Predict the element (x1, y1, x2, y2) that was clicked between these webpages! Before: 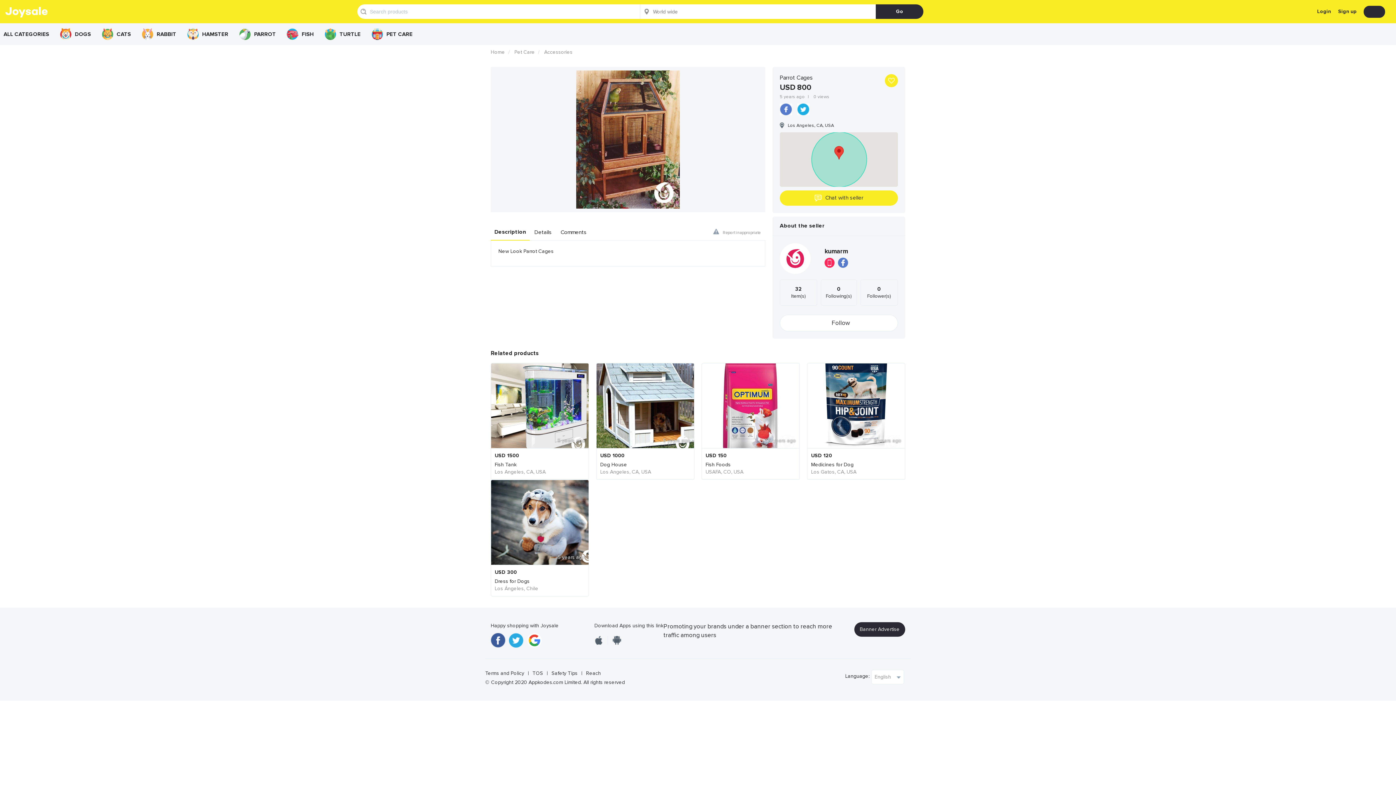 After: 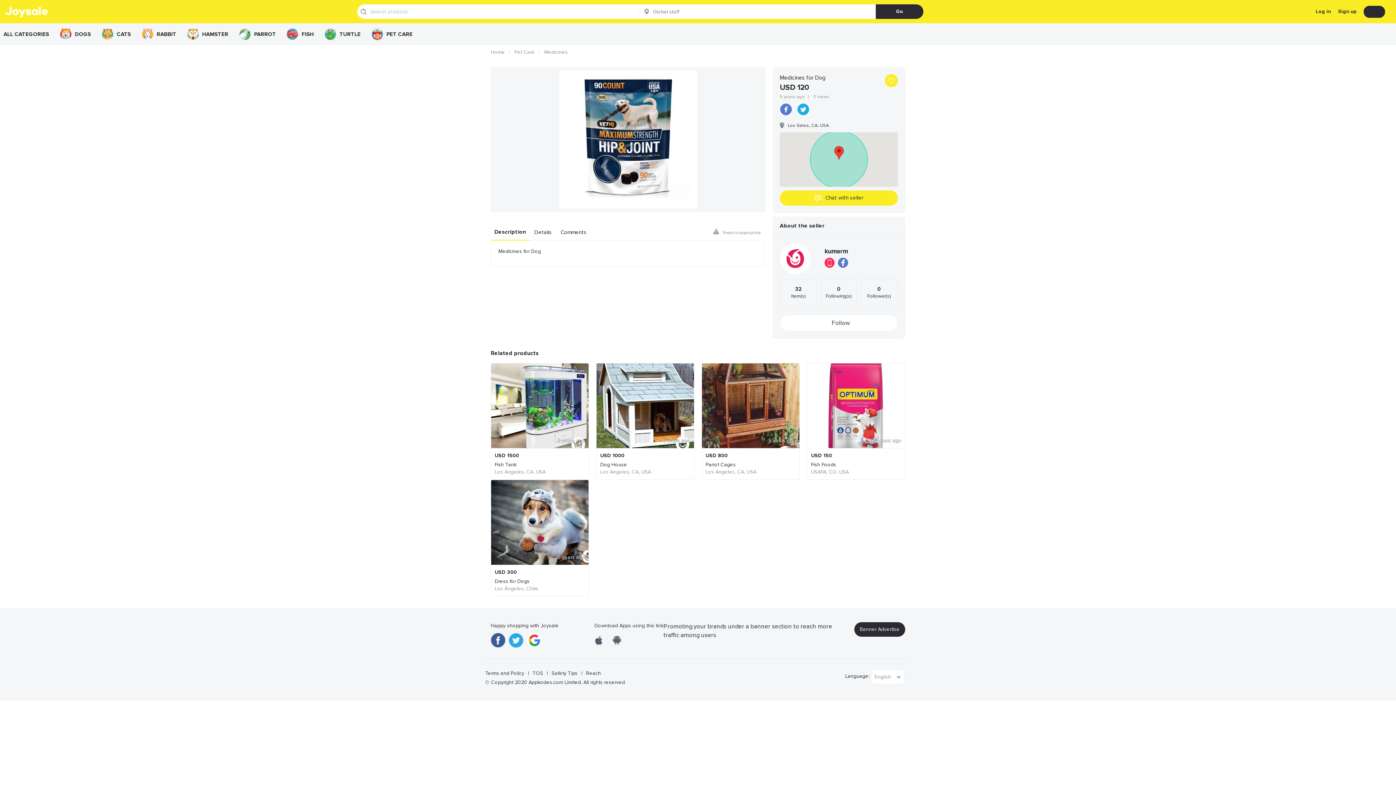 Action: bbox: (807, 363, 905, 448) label: 5 years ago